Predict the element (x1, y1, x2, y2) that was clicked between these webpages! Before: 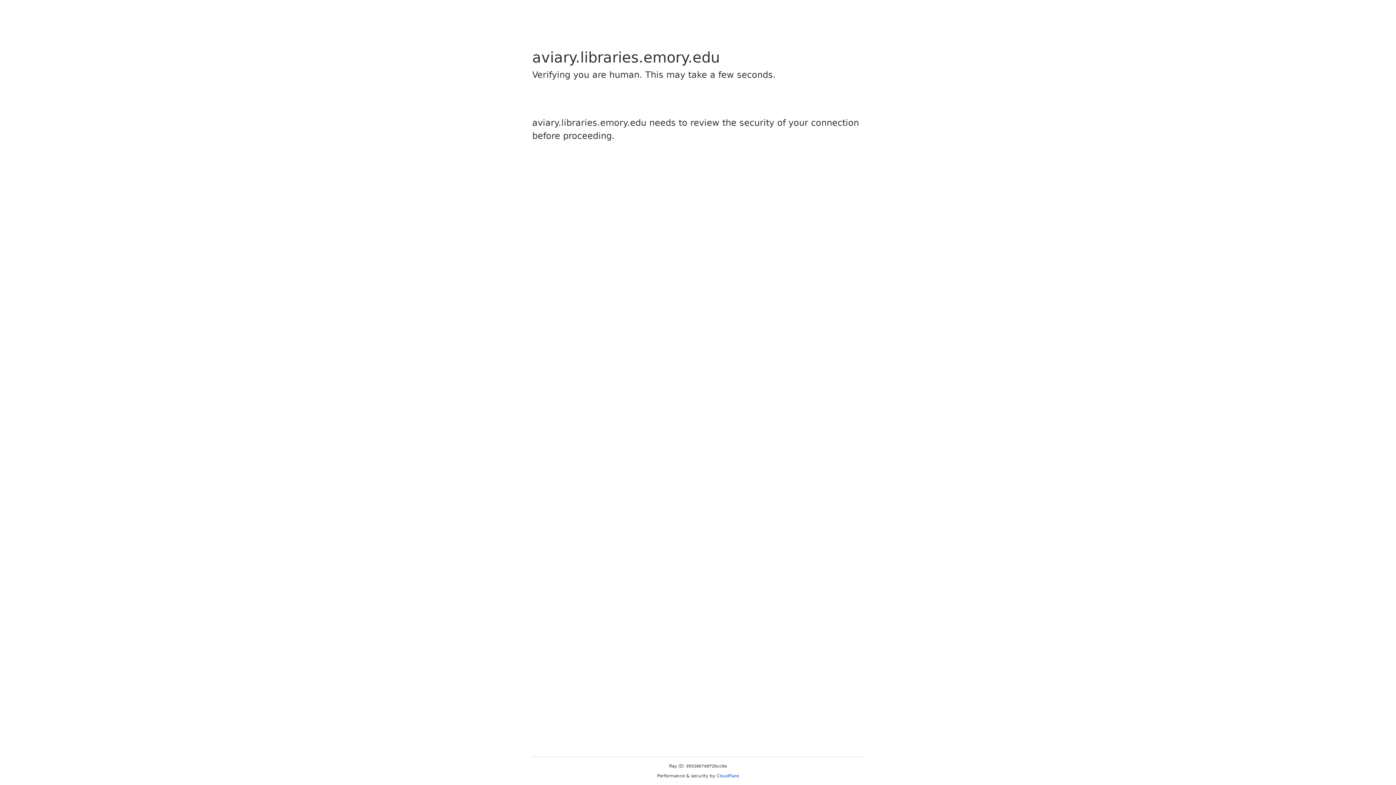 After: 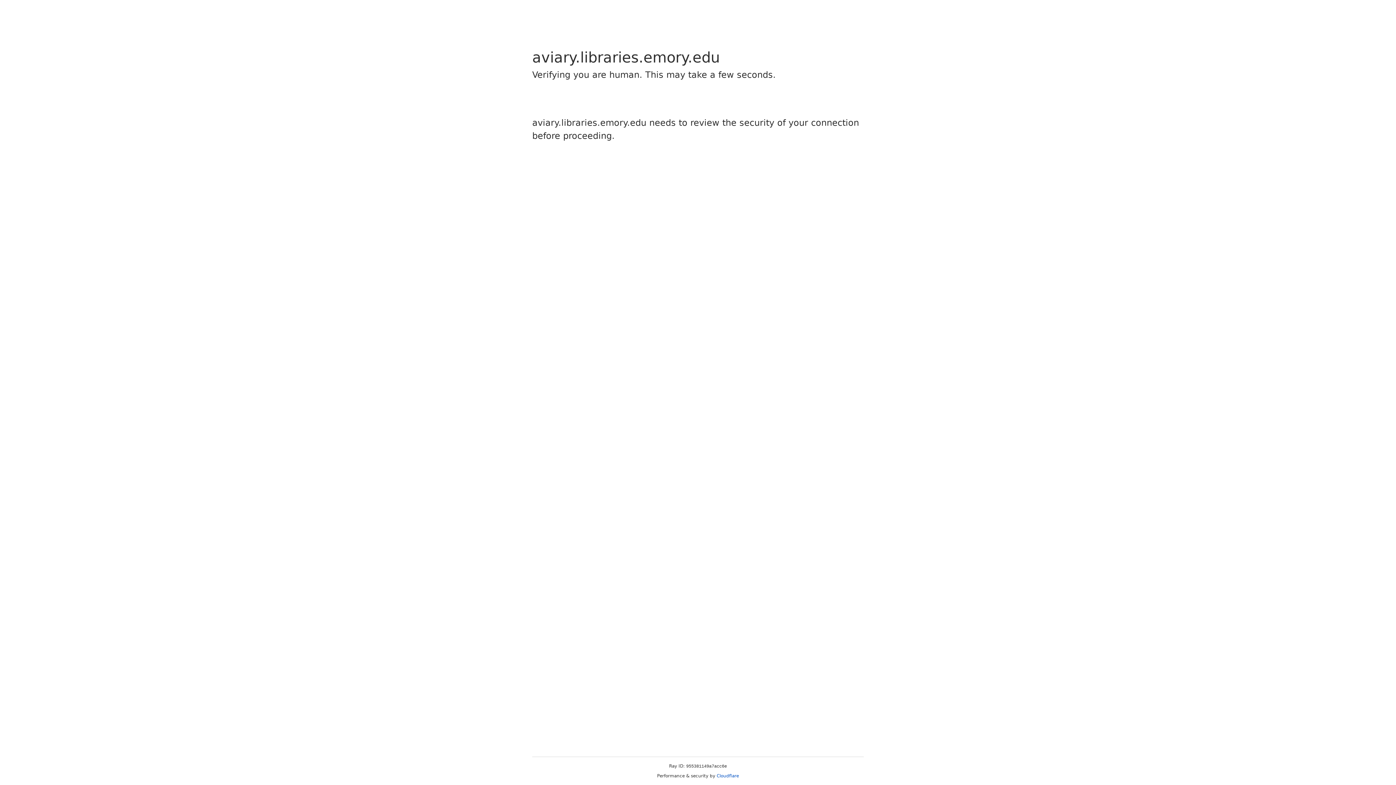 Action: label: Cloudflare bbox: (716, 773, 739, 778)